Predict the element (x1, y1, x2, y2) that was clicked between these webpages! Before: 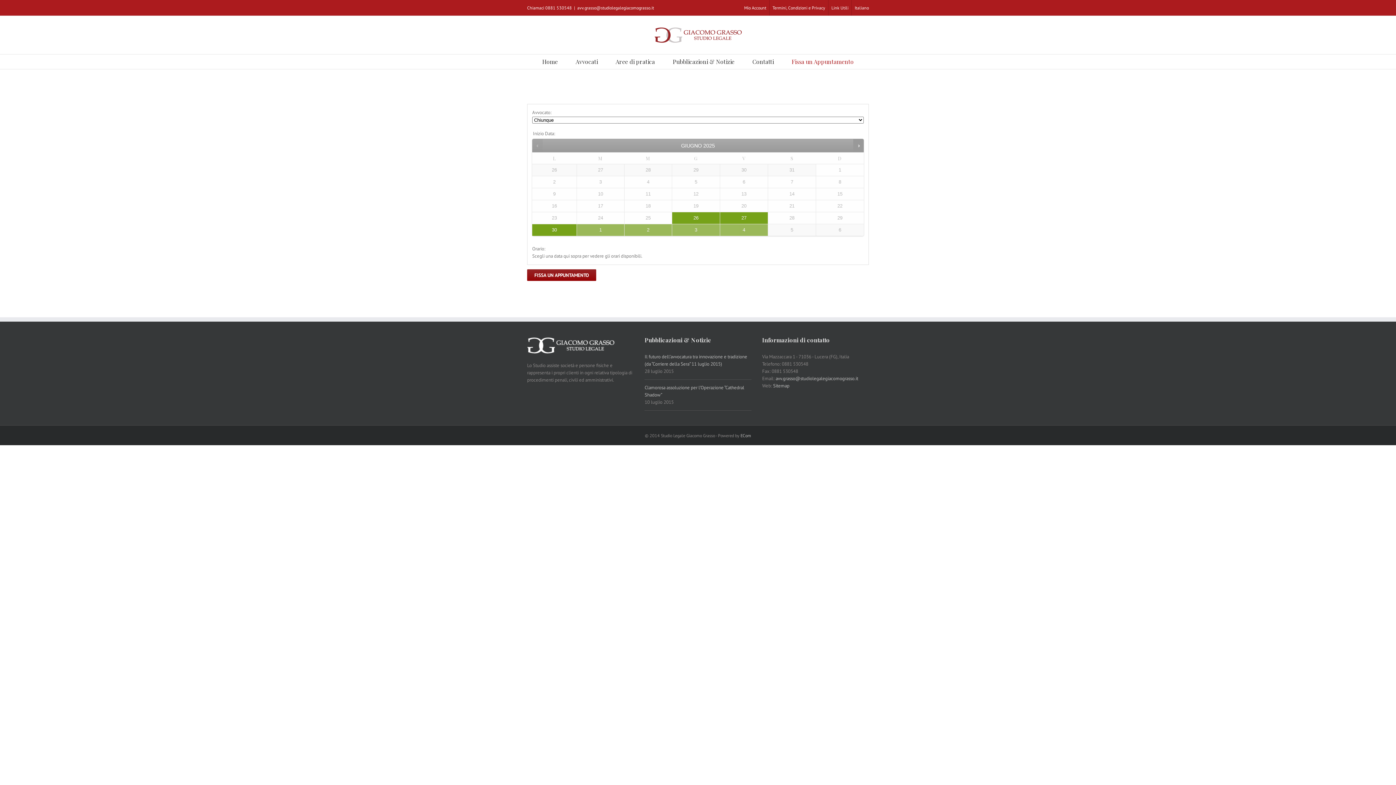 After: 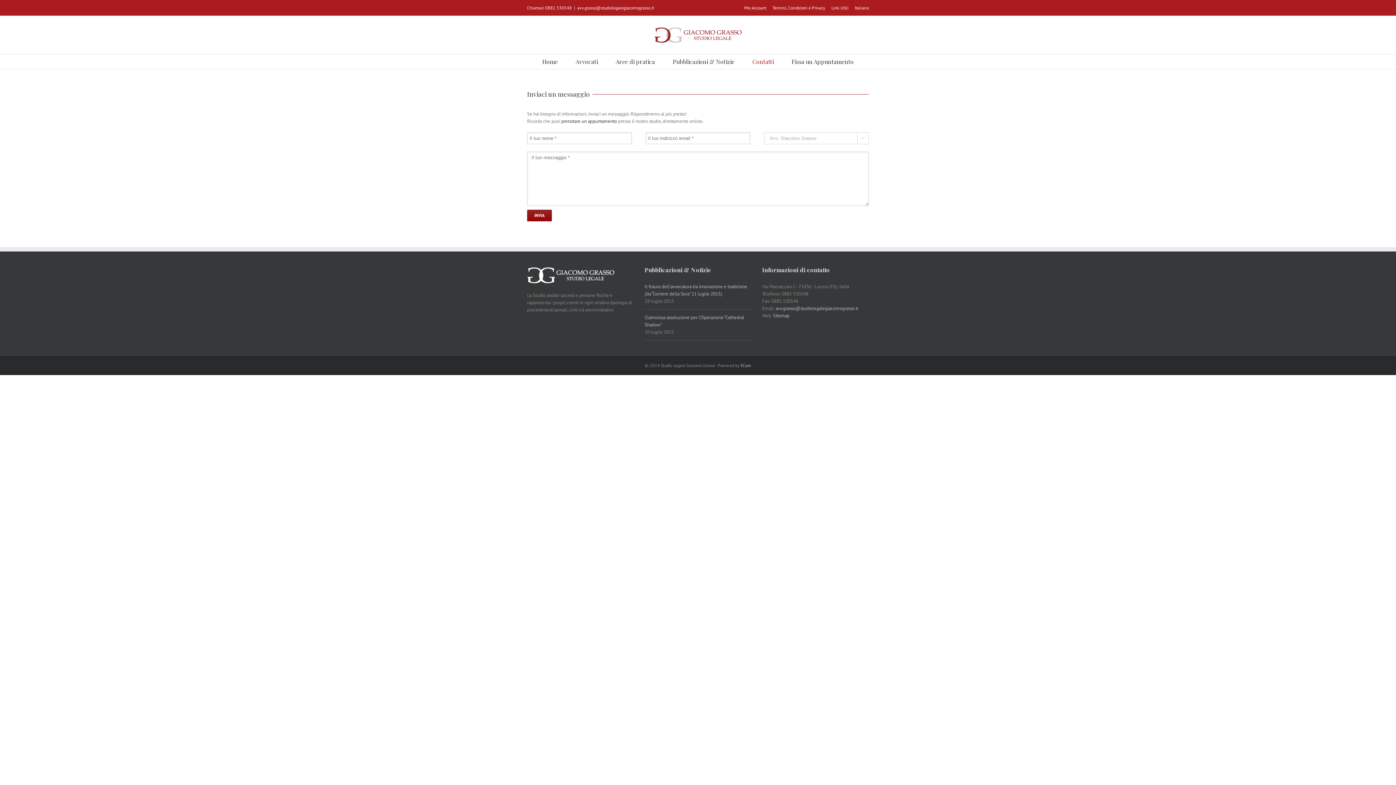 Action: bbox: (752, 54, 774, 69) label: Contatti